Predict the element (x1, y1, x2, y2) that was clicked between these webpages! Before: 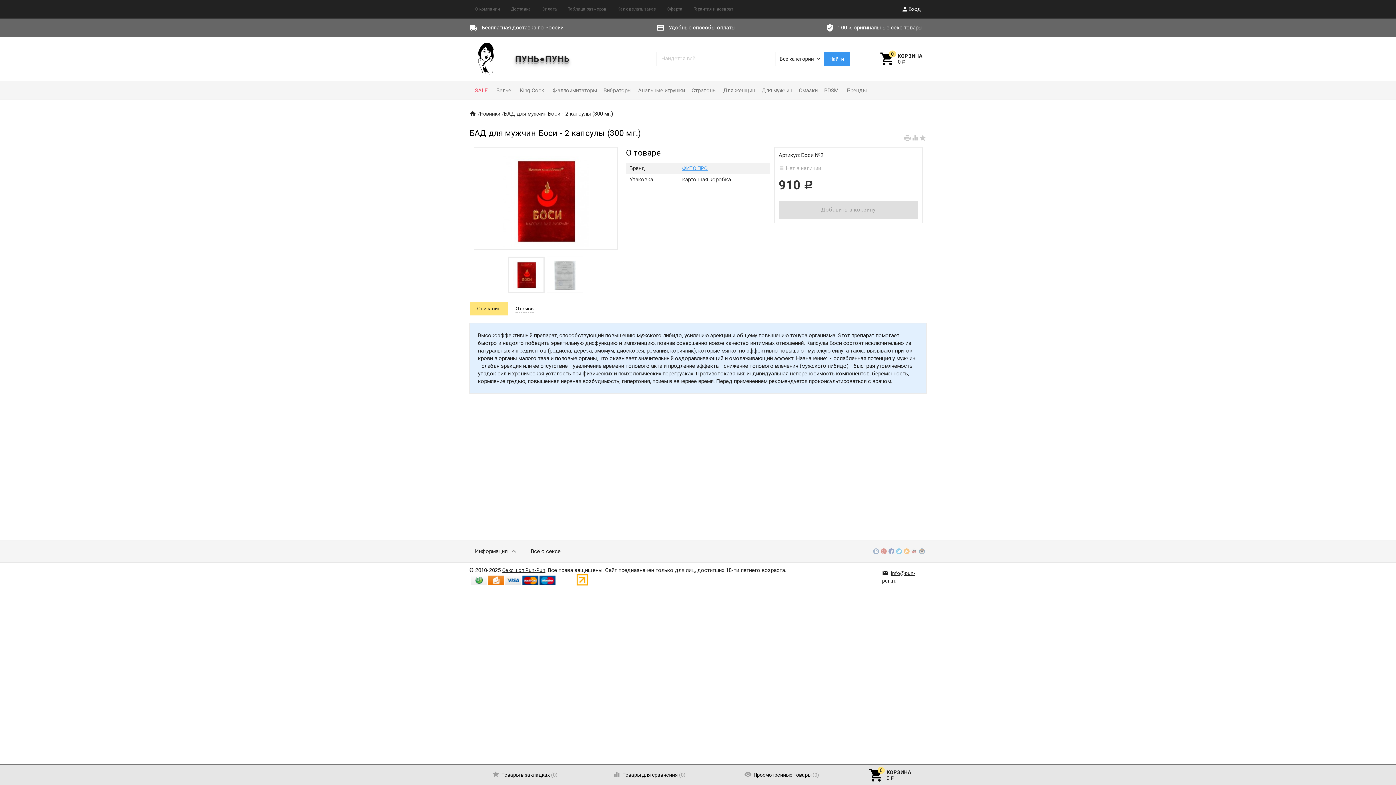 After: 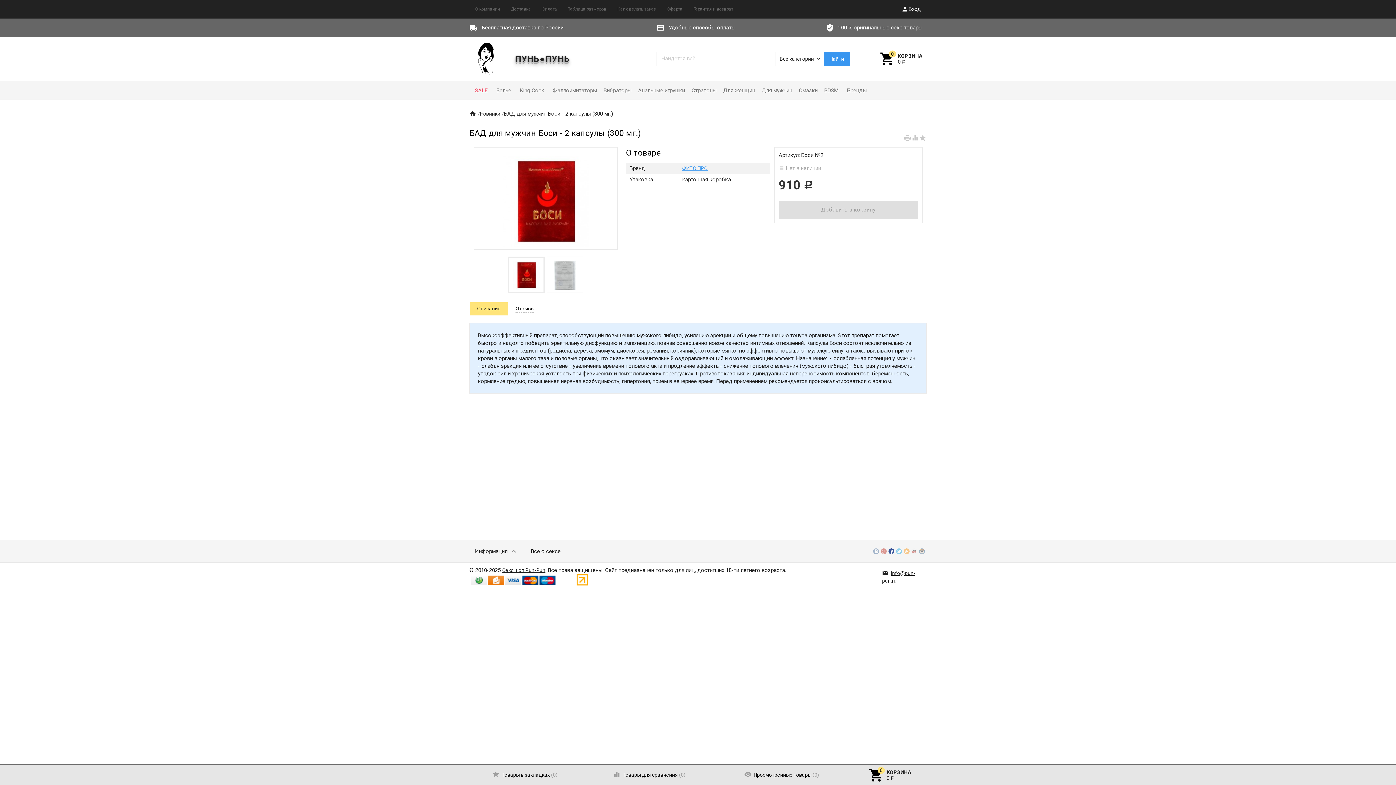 Action: bbox: (888, 548, 896, 554)